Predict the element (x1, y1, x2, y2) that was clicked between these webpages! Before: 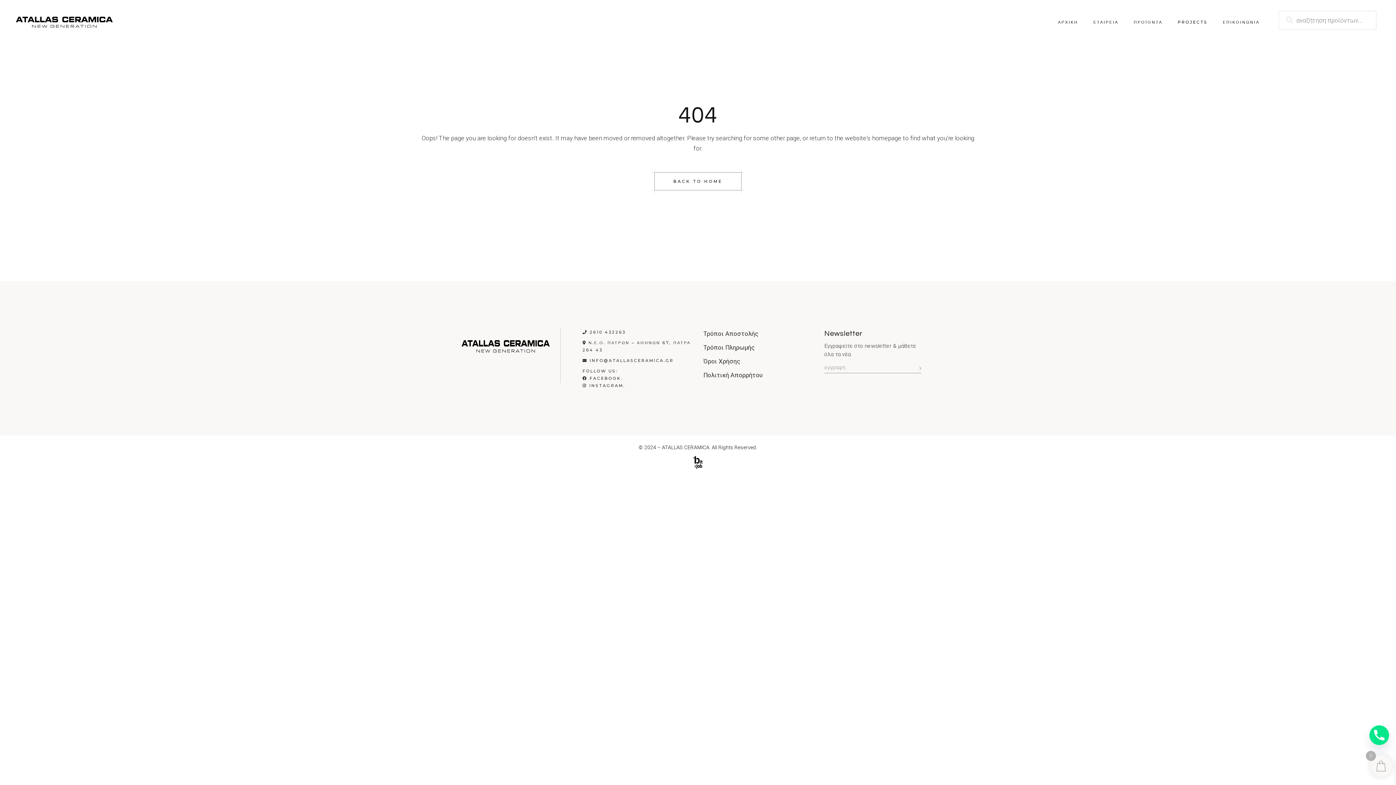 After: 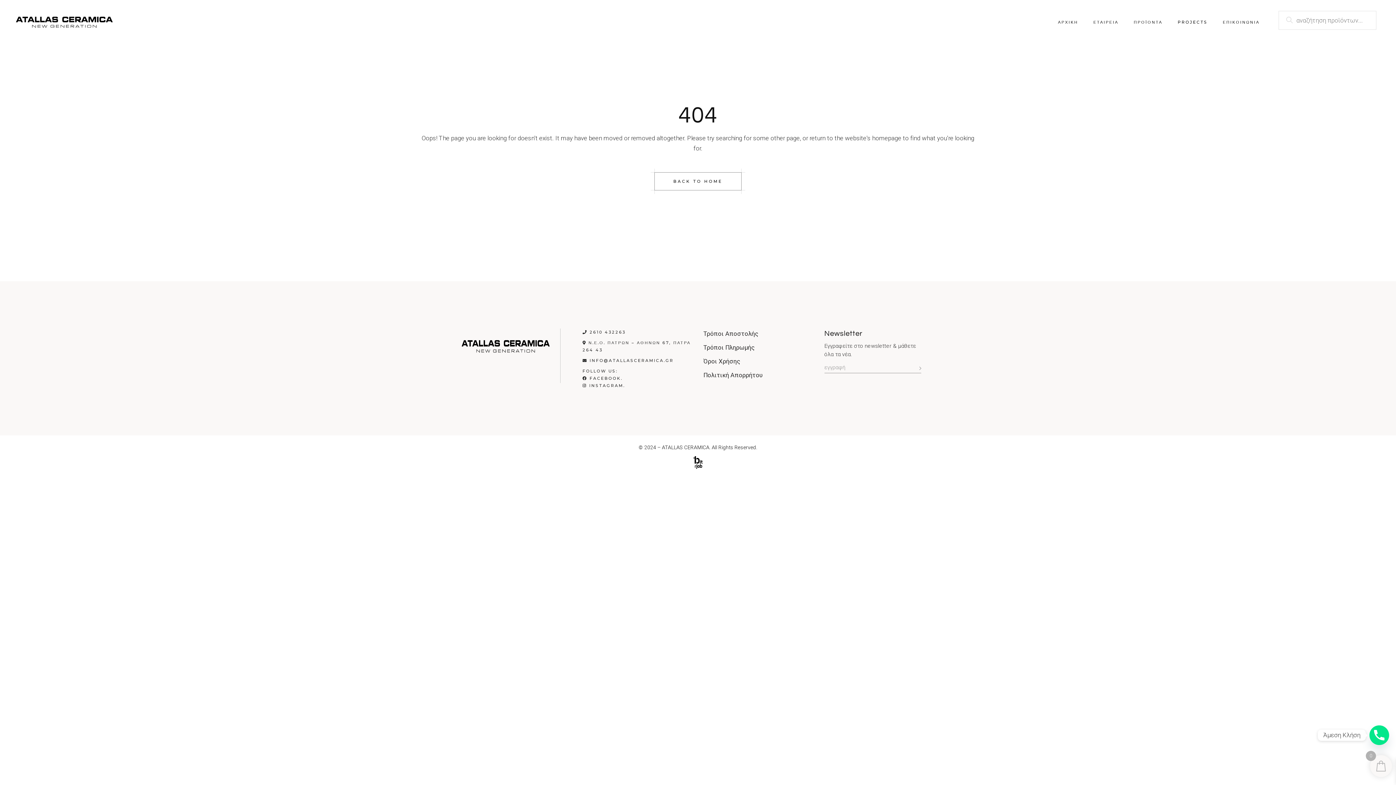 Action: bbox: (1369, 725, 1389, 745) label: Phone